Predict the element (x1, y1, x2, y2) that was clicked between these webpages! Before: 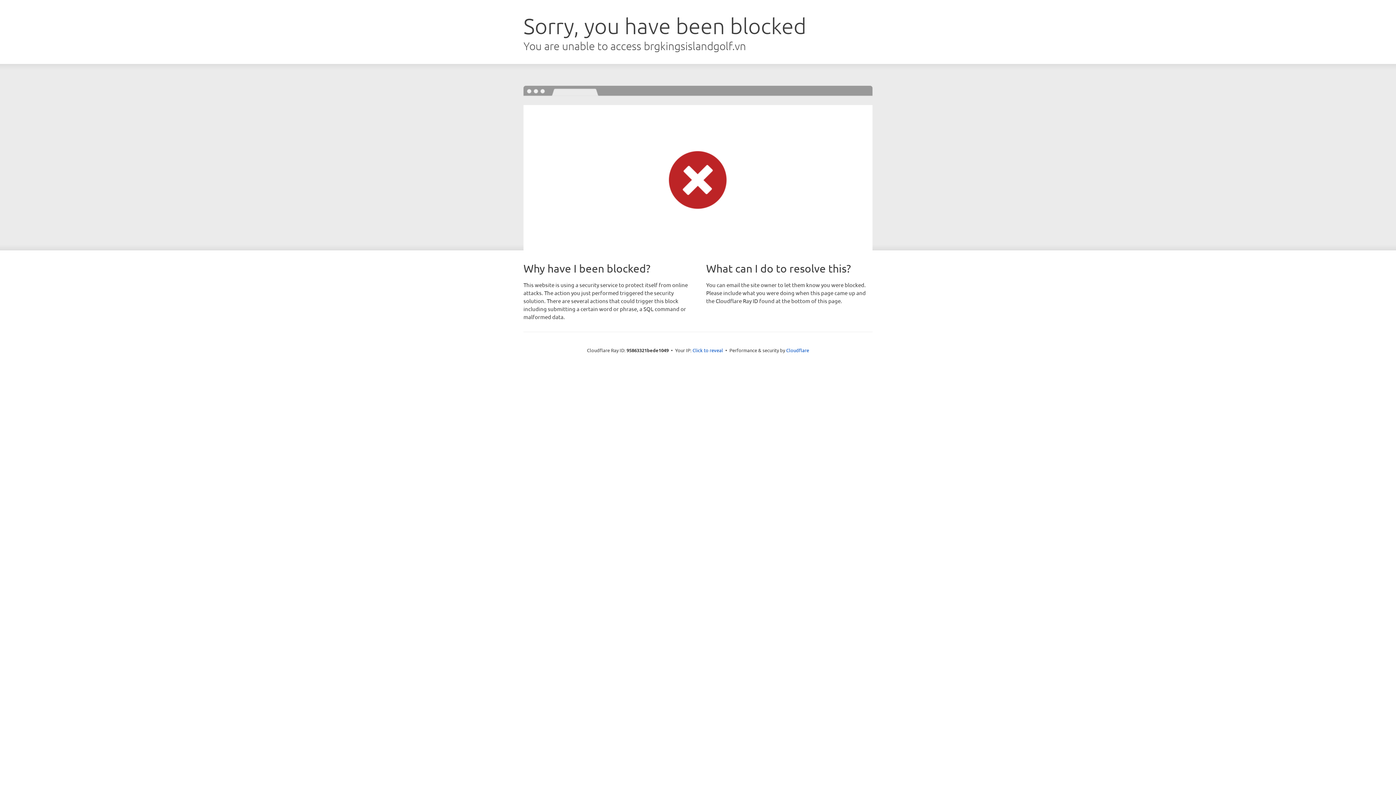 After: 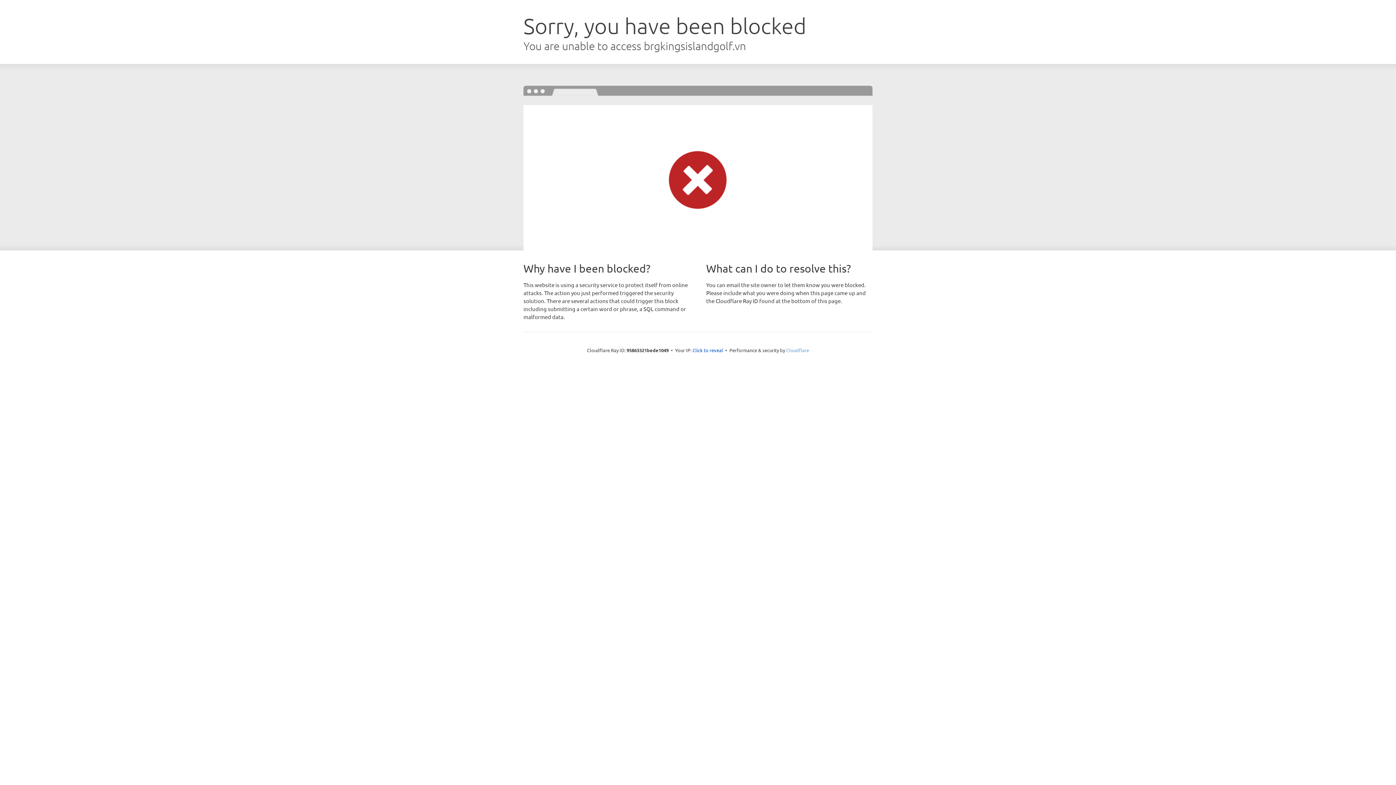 Action: label: Cloudflare bbox: (786, 347, 809, 353)